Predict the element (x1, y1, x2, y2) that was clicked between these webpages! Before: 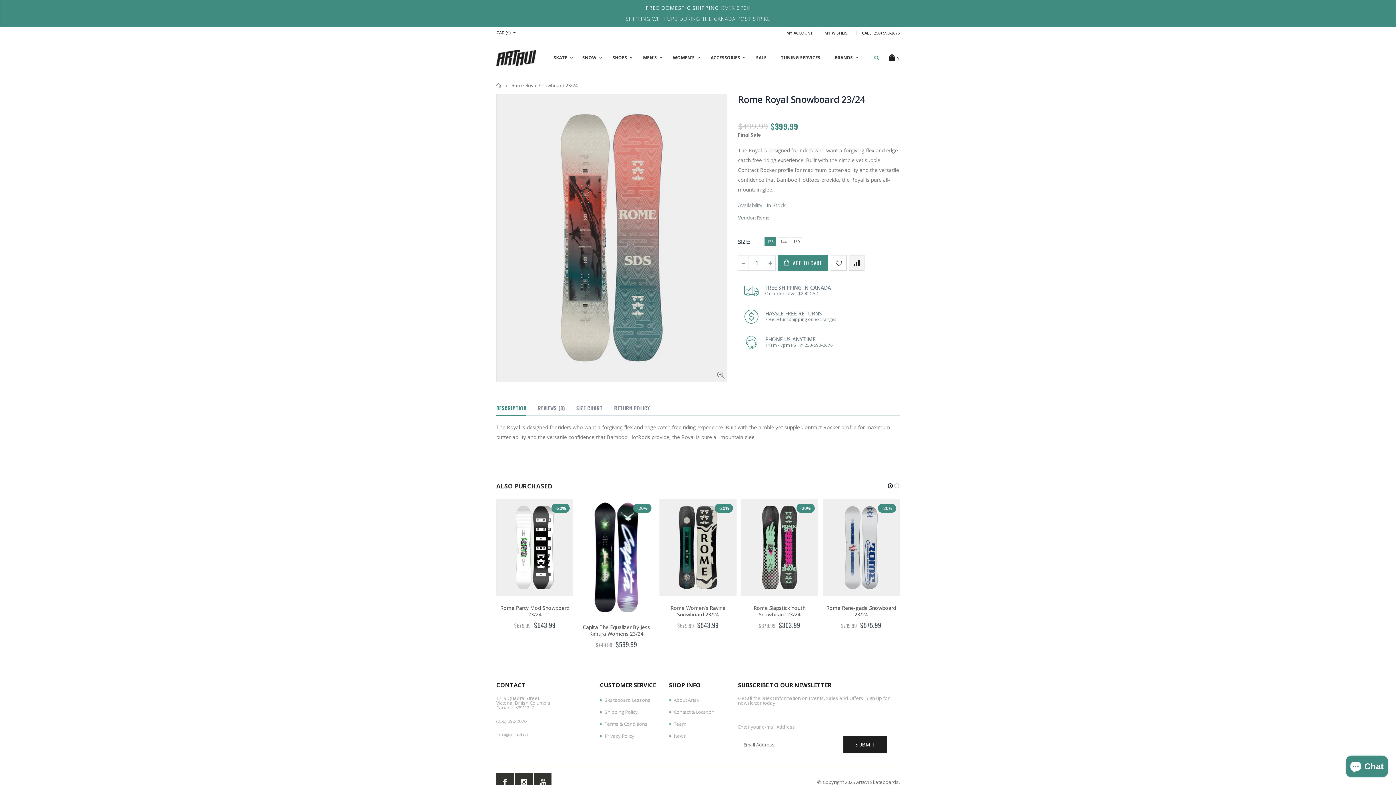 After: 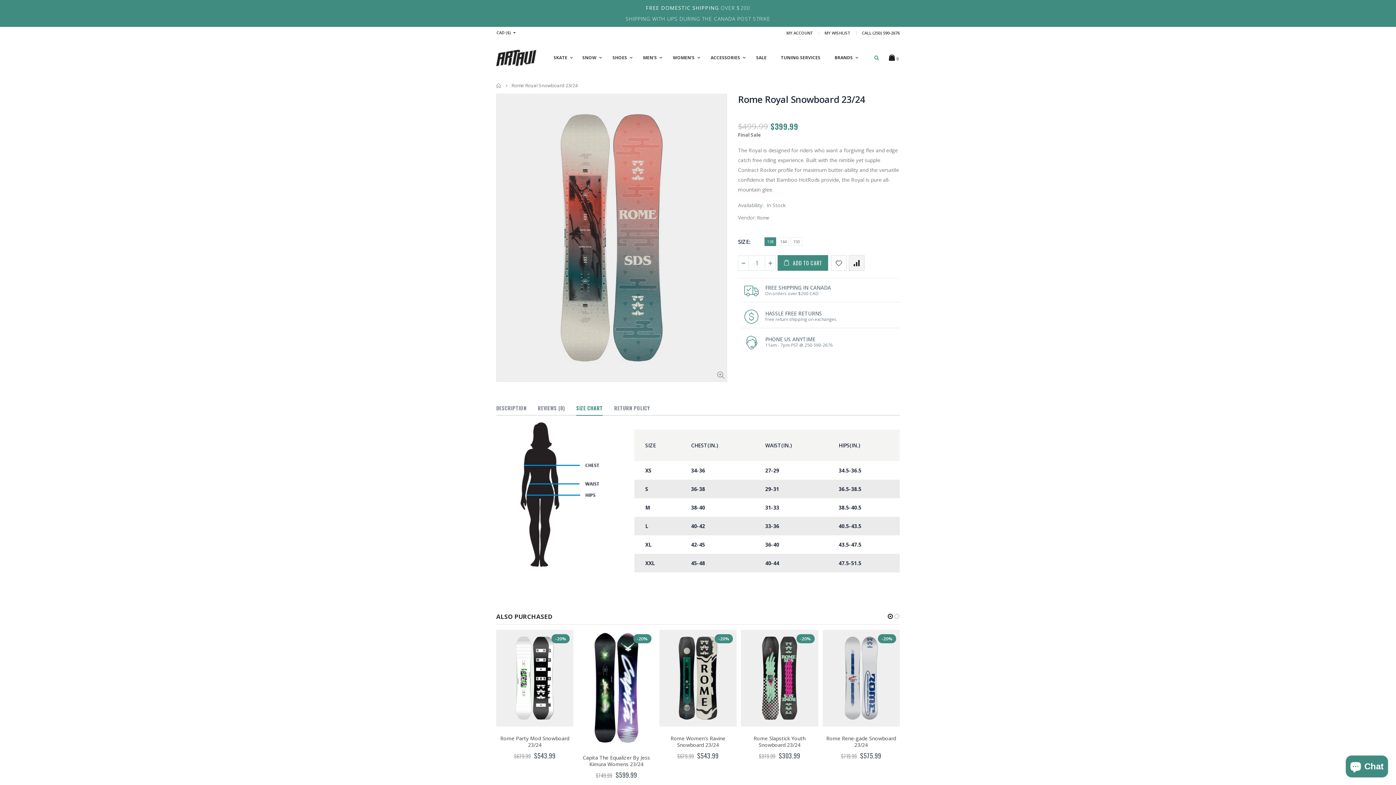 Action: label: SIZE CHART bbox: (576, 401, 602, 416)